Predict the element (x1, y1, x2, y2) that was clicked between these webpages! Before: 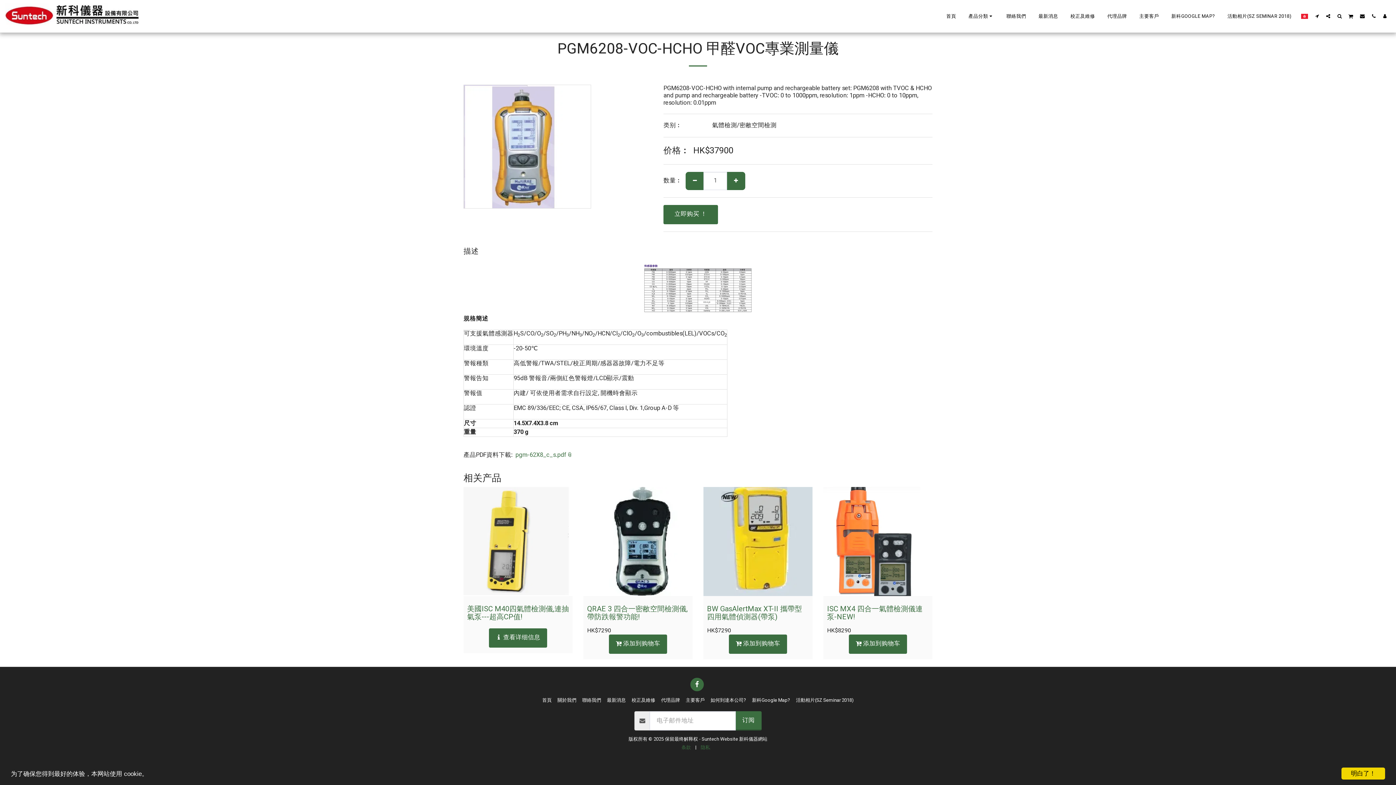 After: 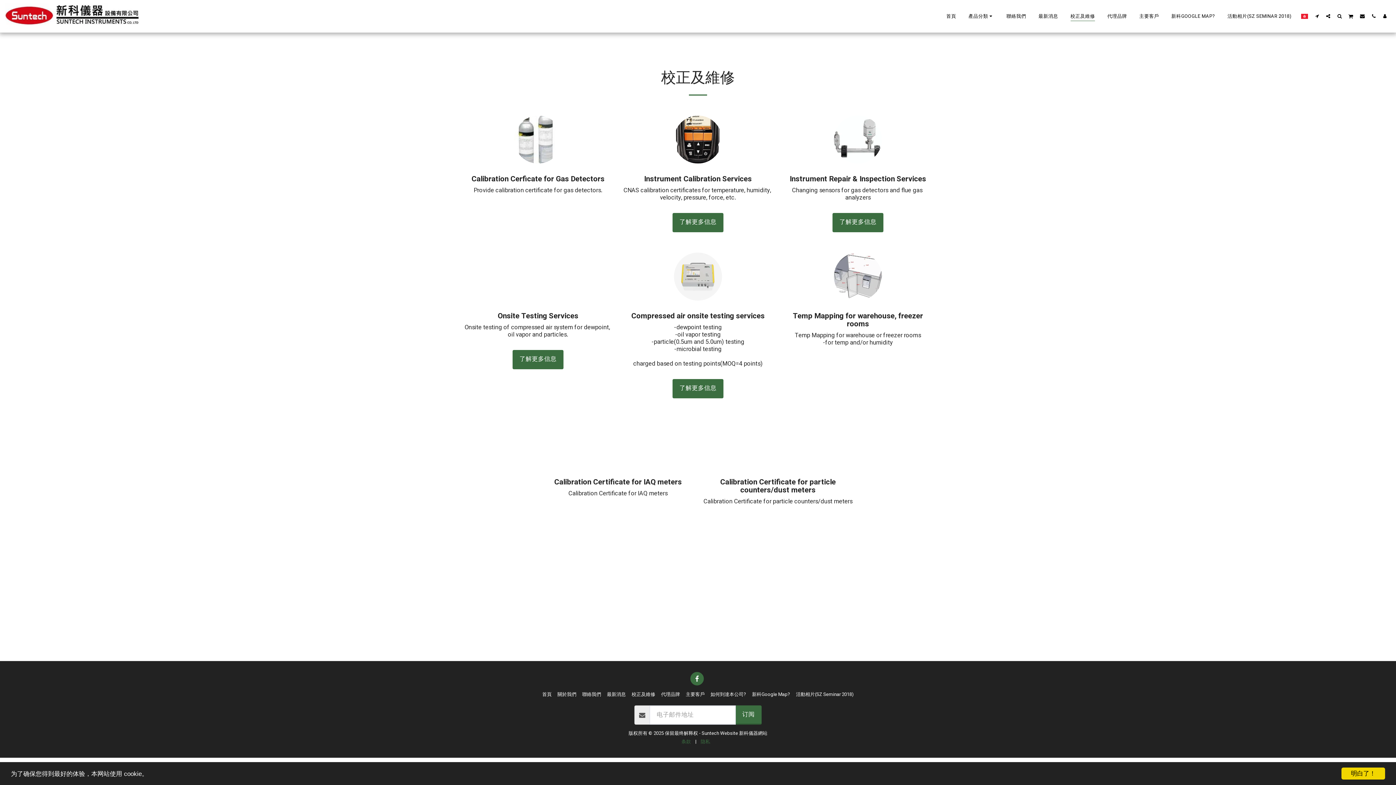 Action: bbox: (1064, 11, 1101, 21) label: 校正及維修